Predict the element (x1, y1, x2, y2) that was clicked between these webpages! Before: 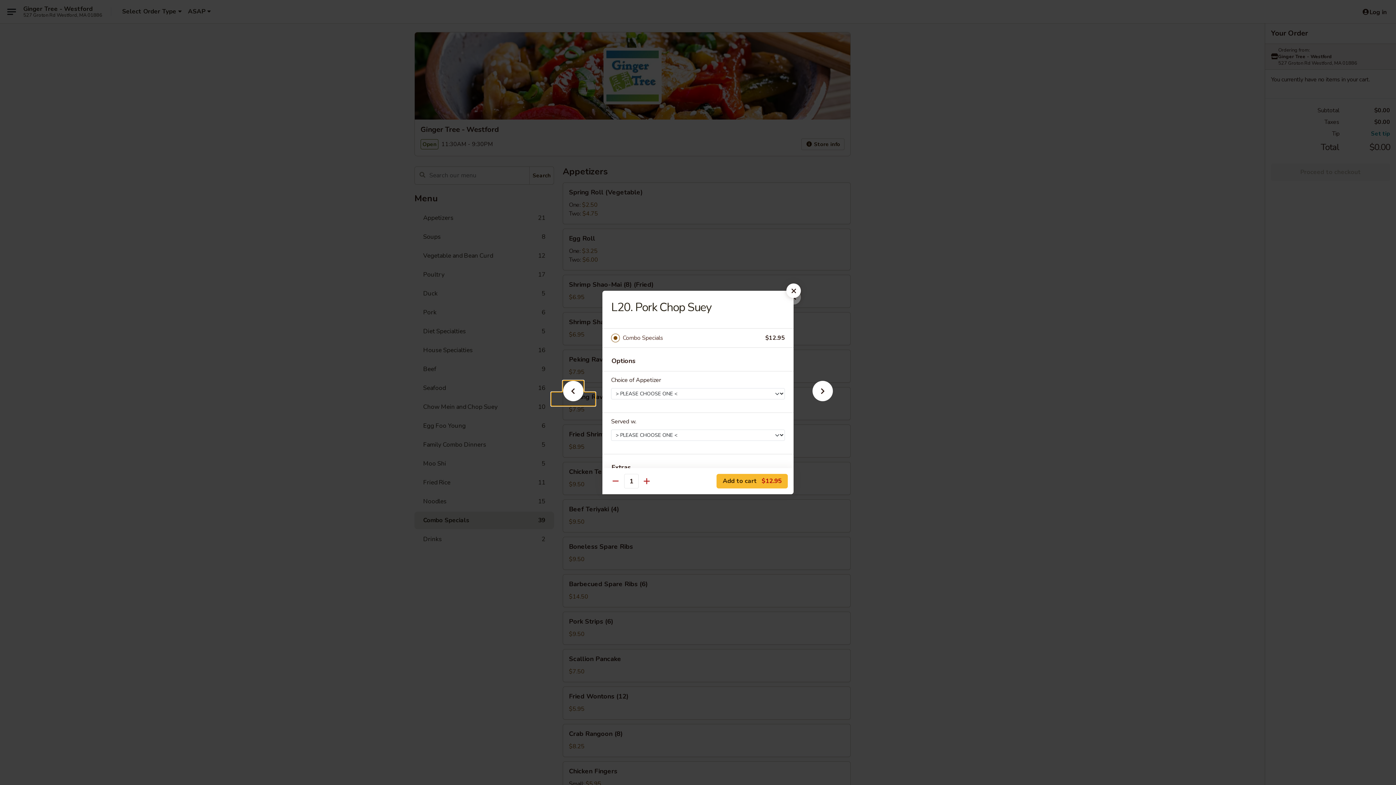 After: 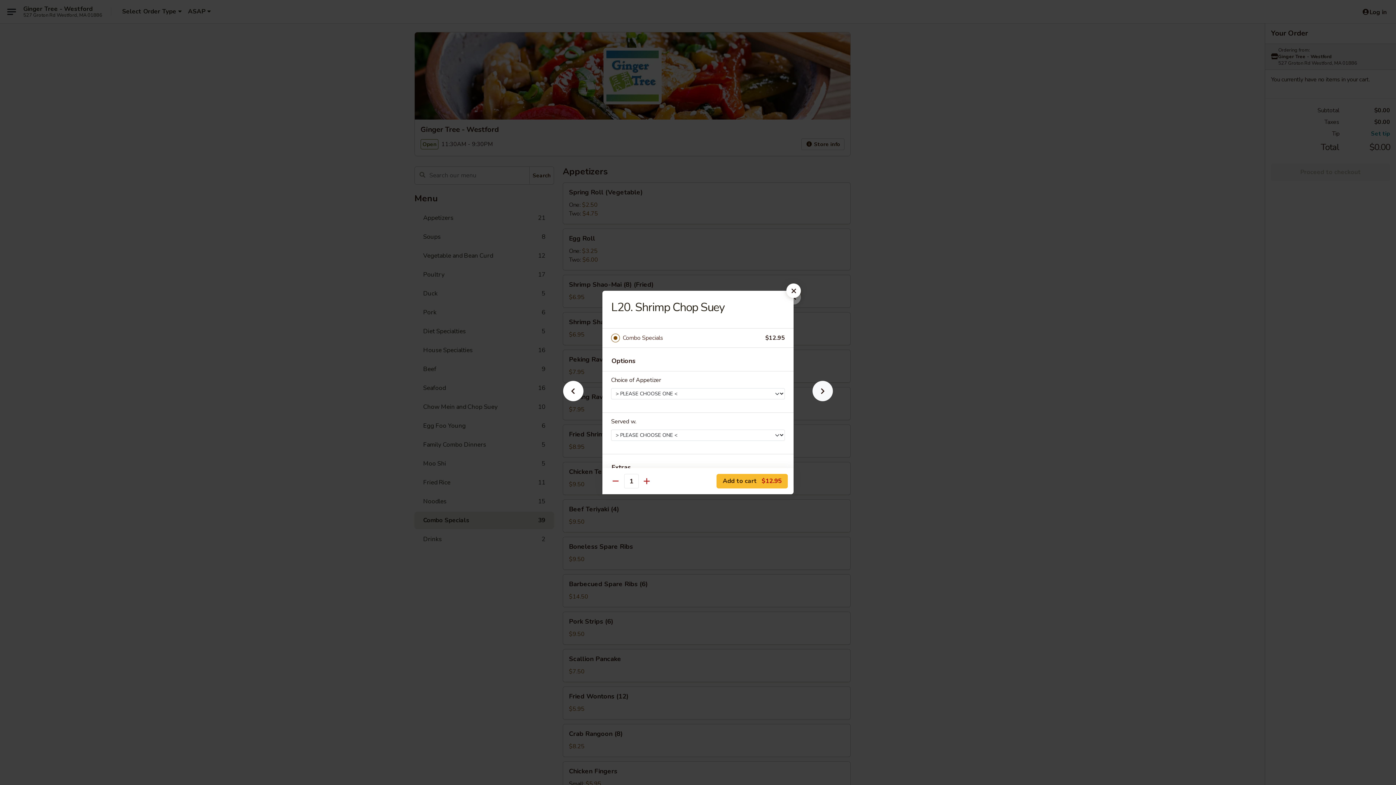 Action: bbox: (801, 392, 844, 405)